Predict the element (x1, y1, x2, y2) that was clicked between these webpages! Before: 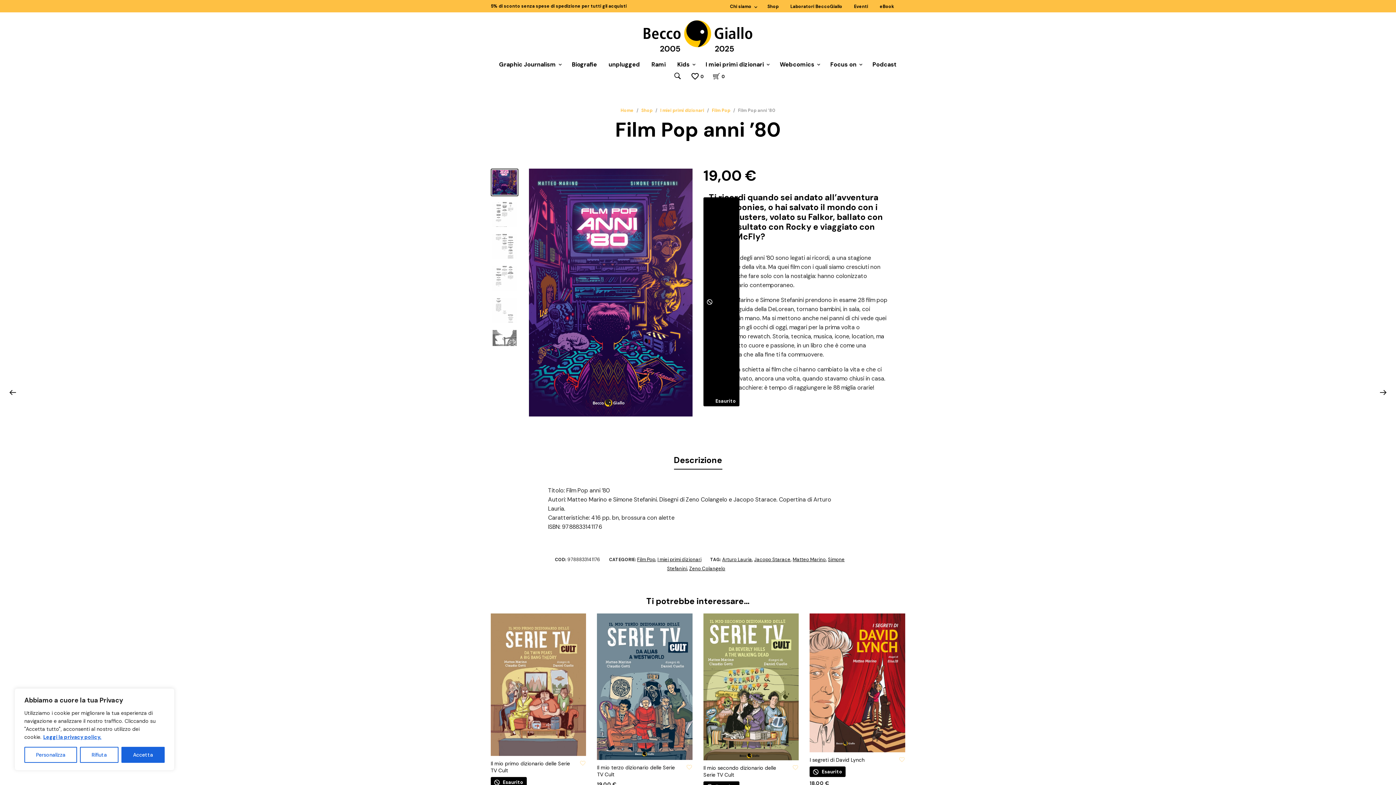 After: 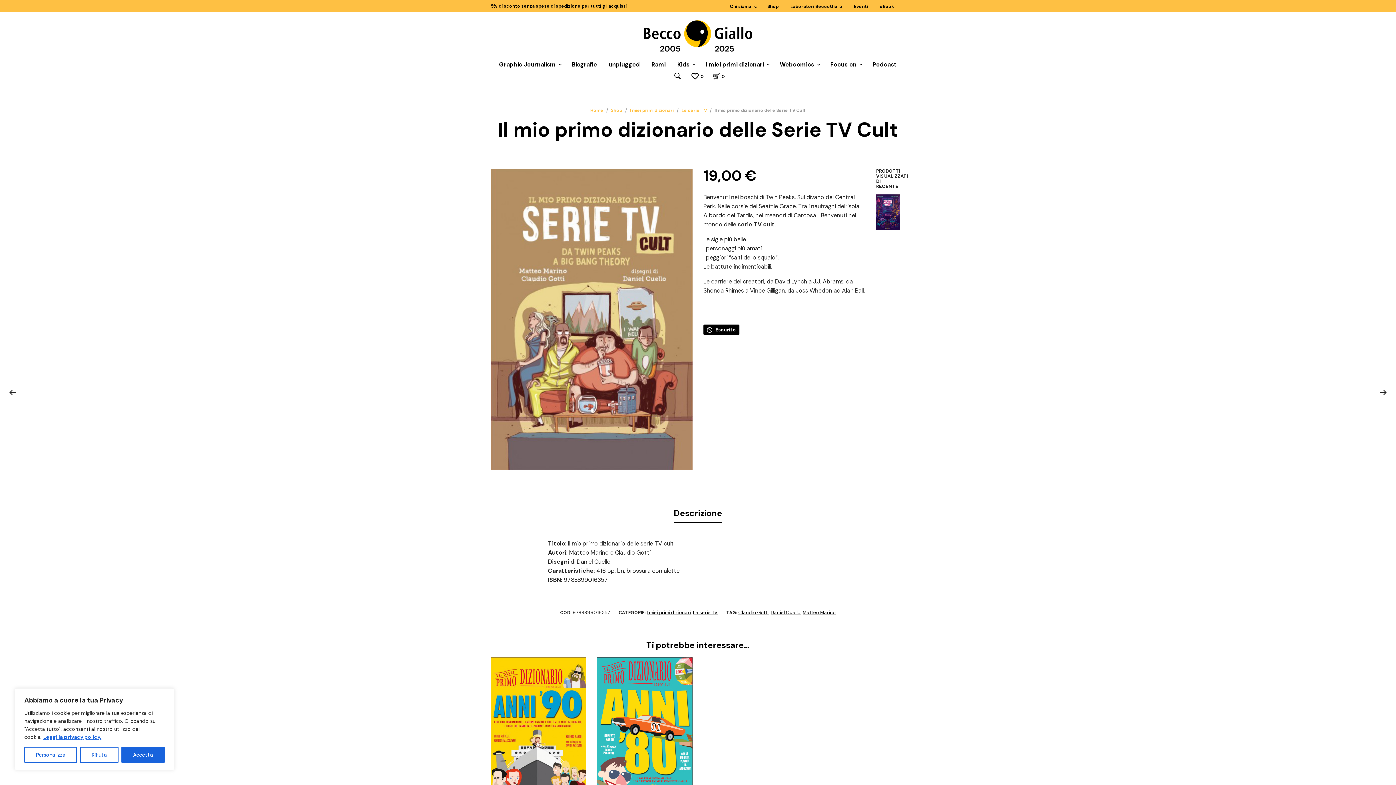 Action: label: Il mio primo dizionario delle Serie TV Cult bbox: (490, 756, 586, 774)